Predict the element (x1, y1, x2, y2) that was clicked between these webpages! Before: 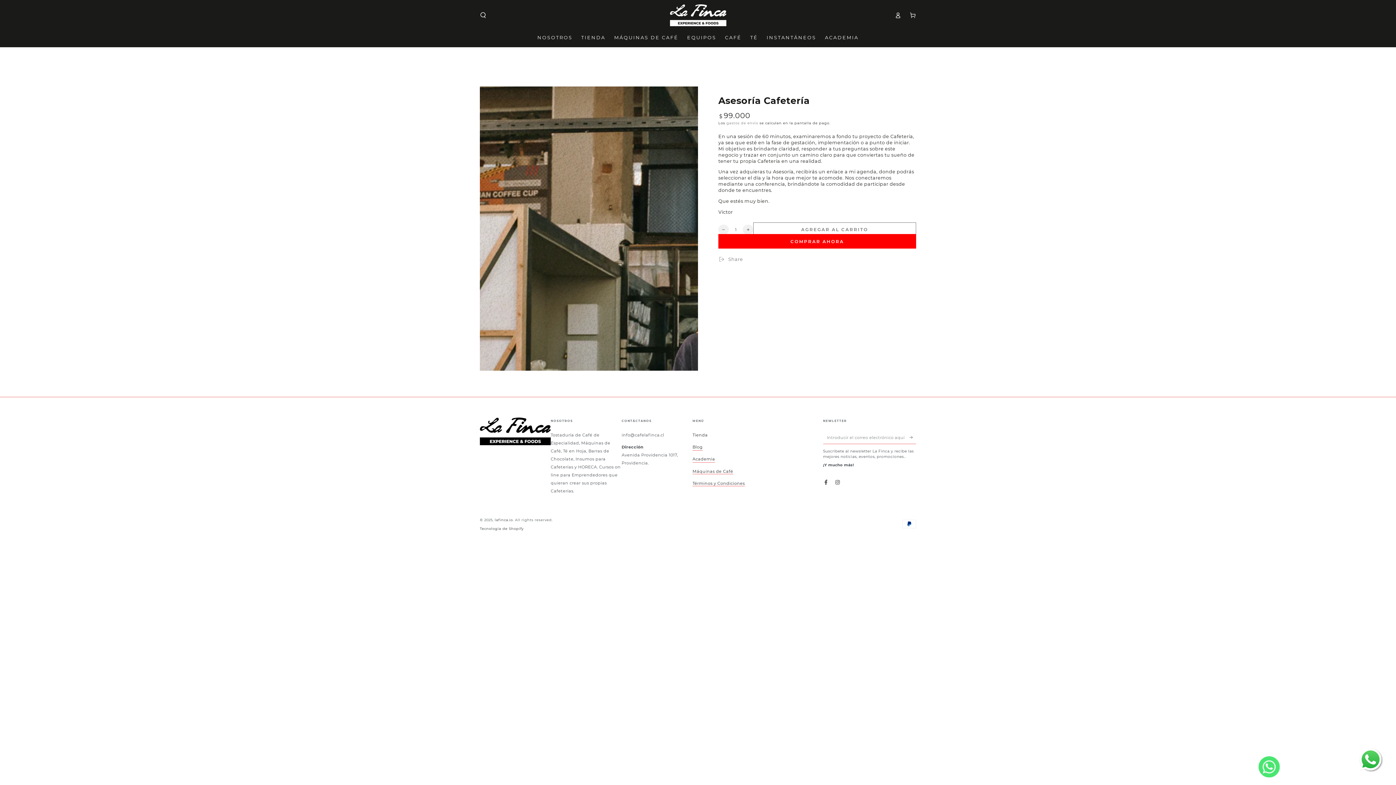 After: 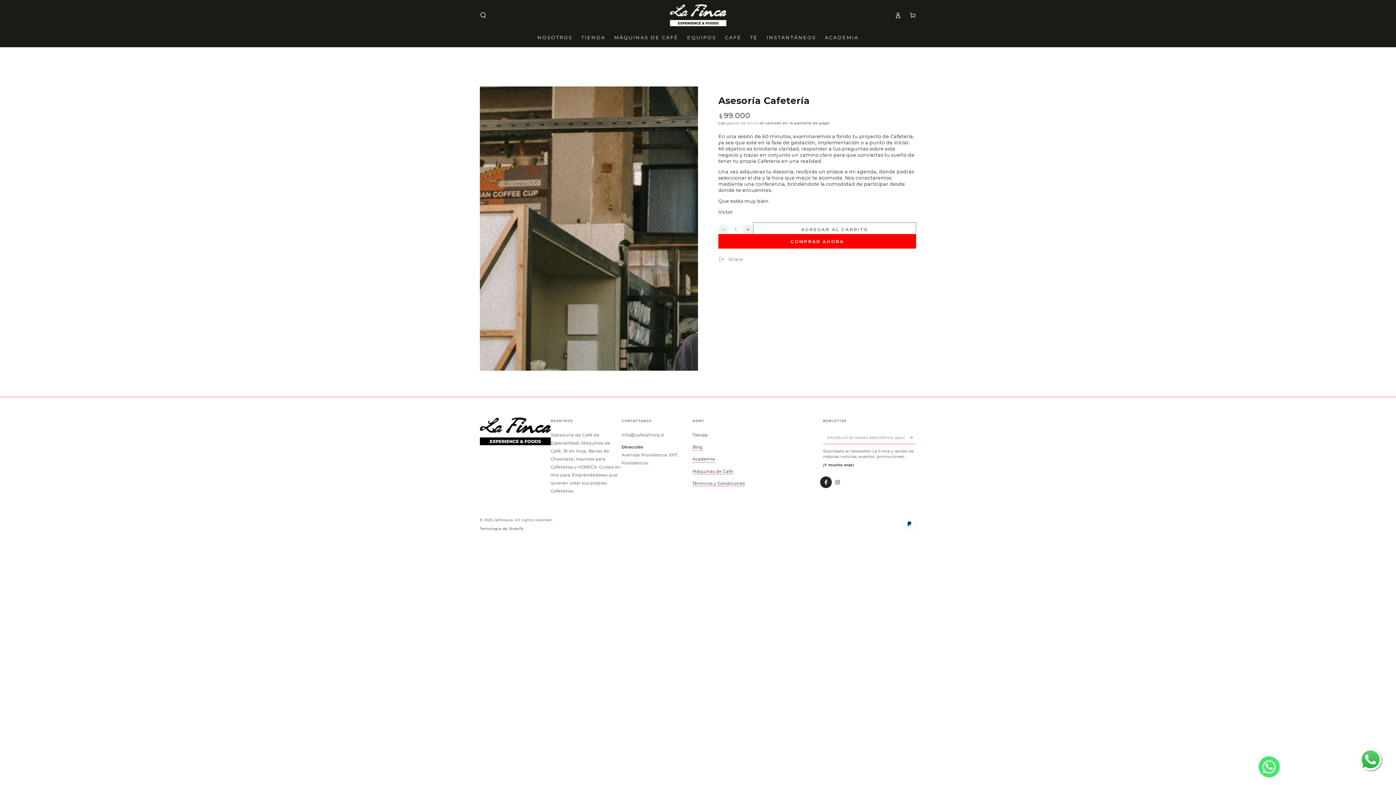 Action: bbox: (820, 476, 832, 488) label: Facebook